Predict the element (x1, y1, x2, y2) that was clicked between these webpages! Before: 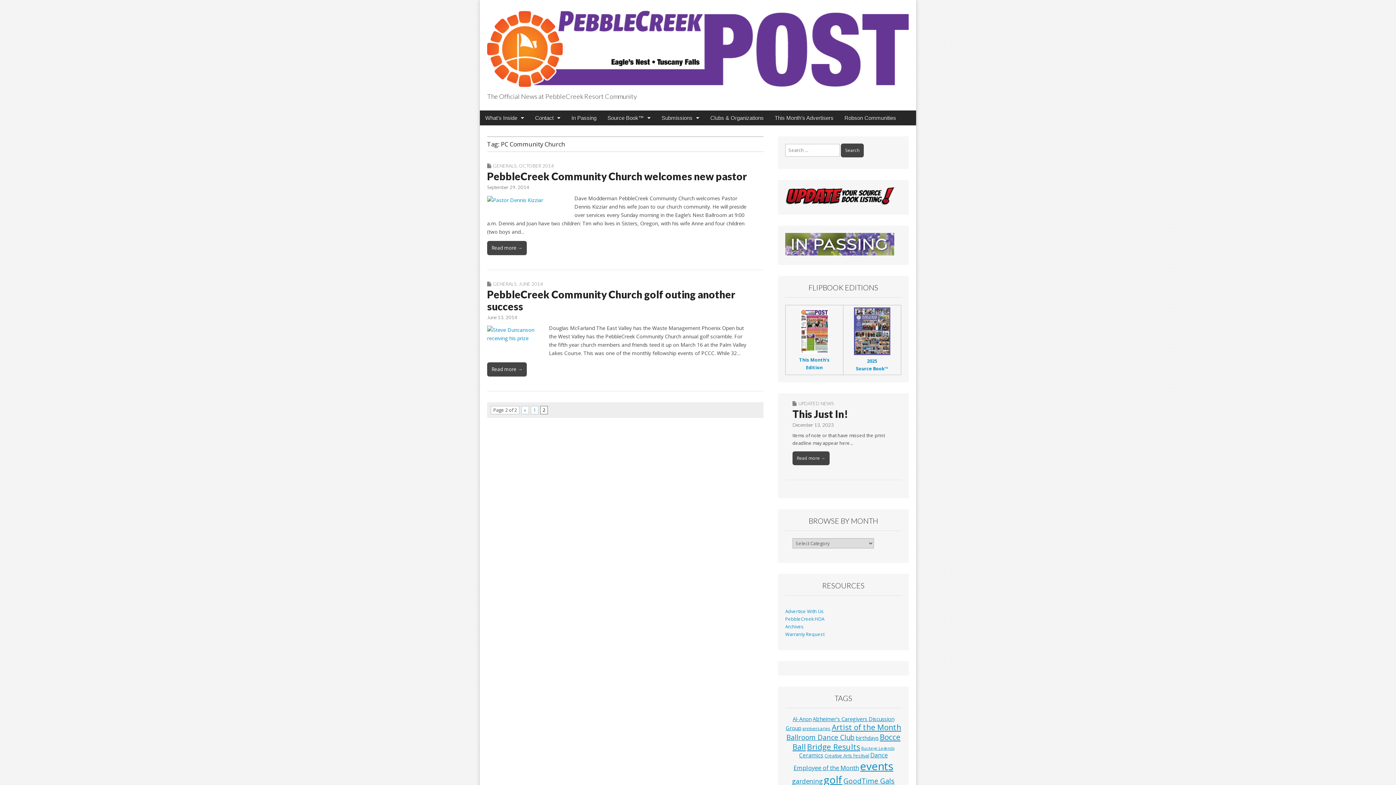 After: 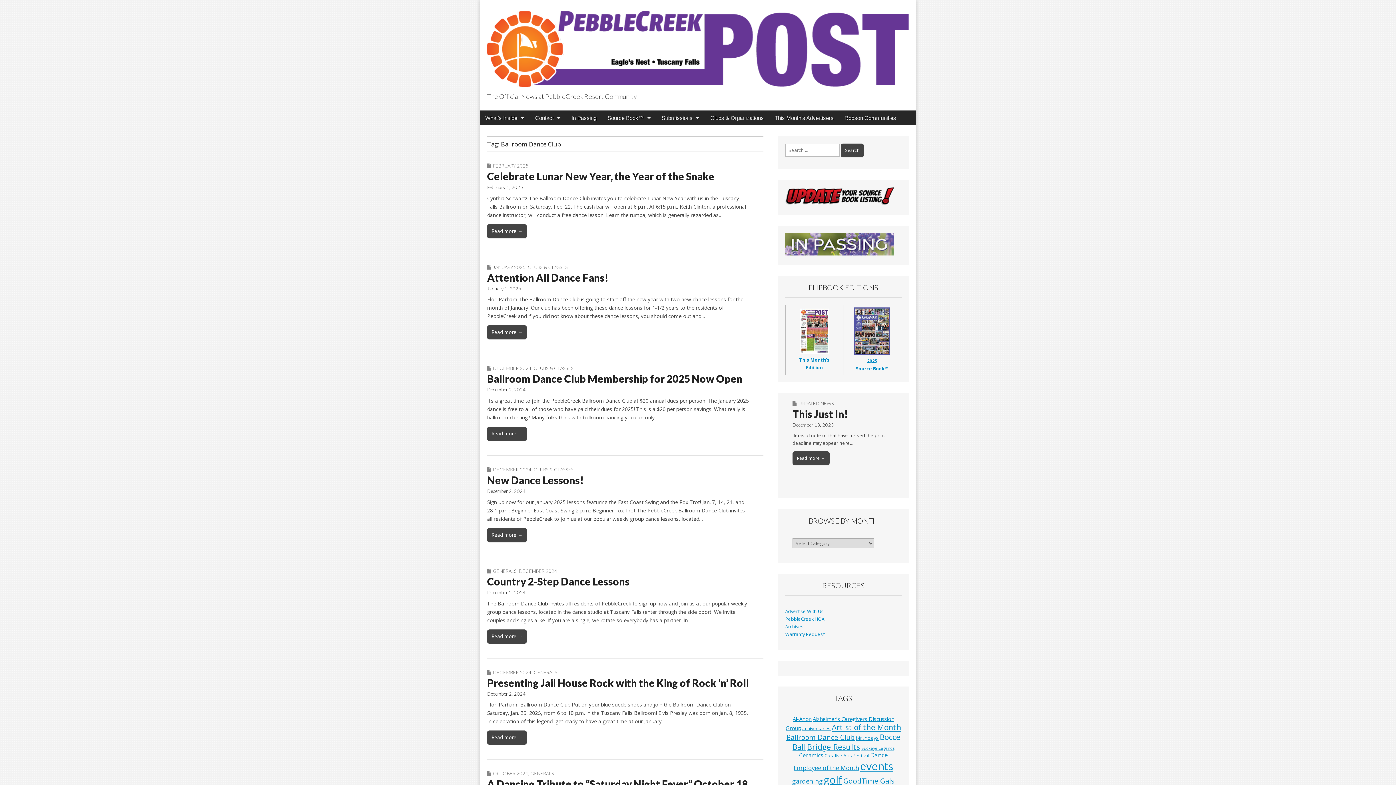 Action: label: Ballroom Dance Club (36 items) bbox: (786, 733, 854, 742)